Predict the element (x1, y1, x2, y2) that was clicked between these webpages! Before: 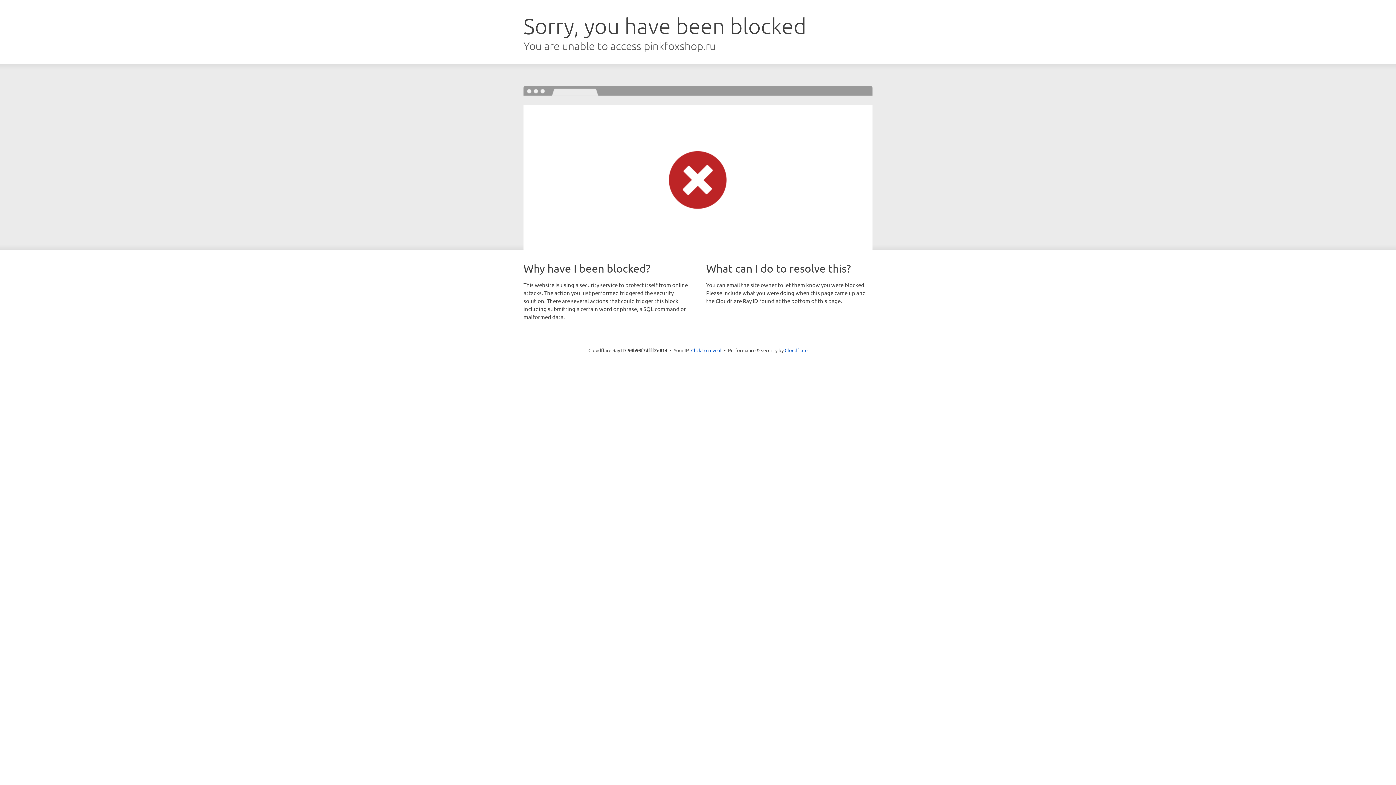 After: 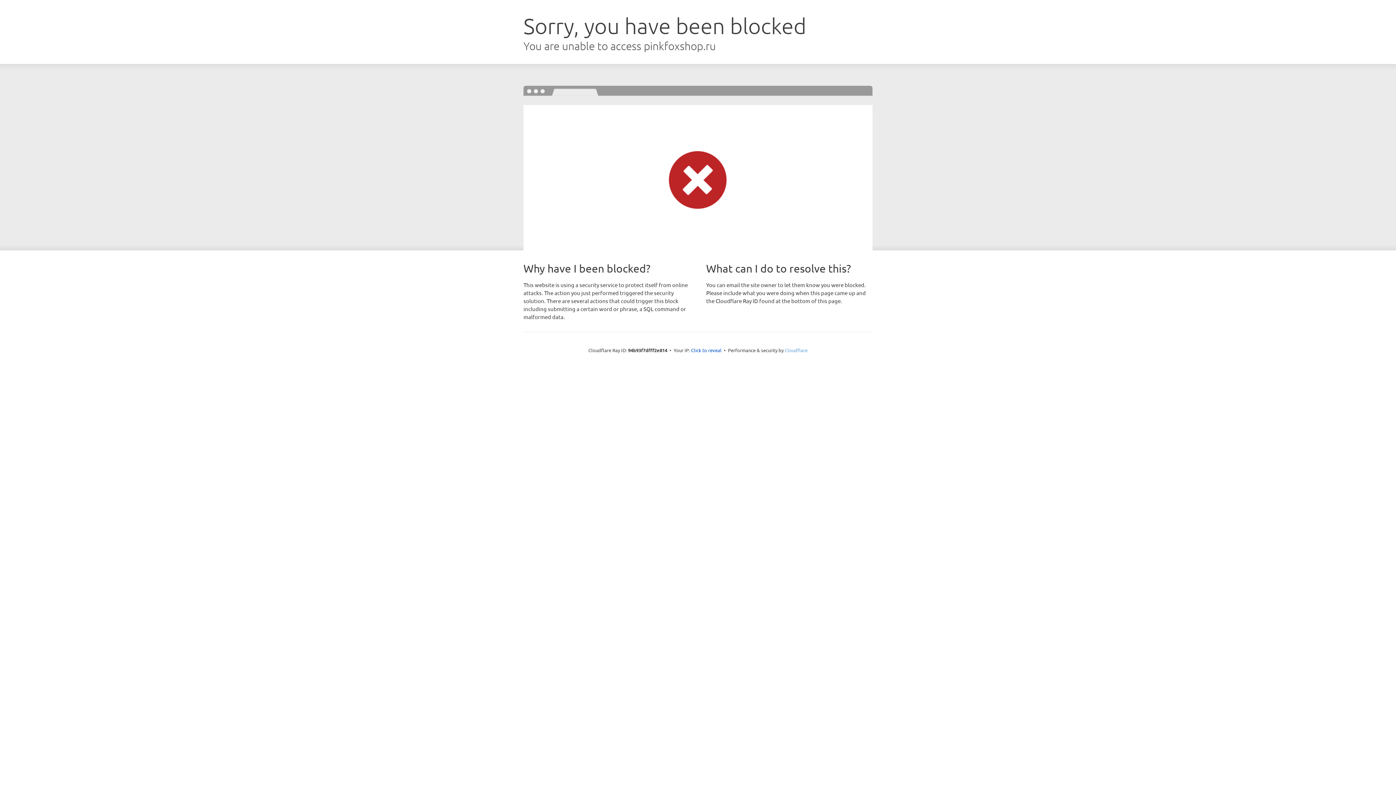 Action: bbox: (784, 347, 807, 353) label: Cloudflare